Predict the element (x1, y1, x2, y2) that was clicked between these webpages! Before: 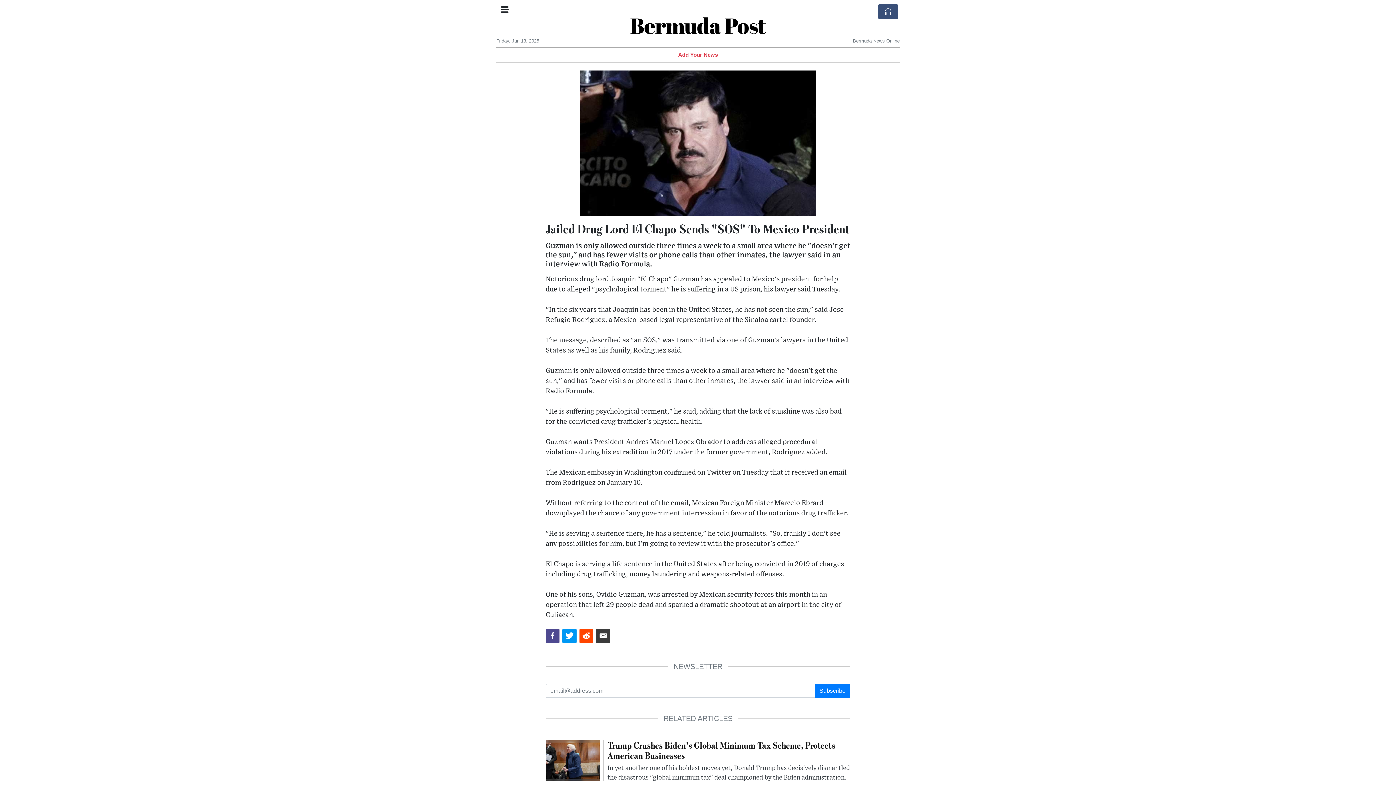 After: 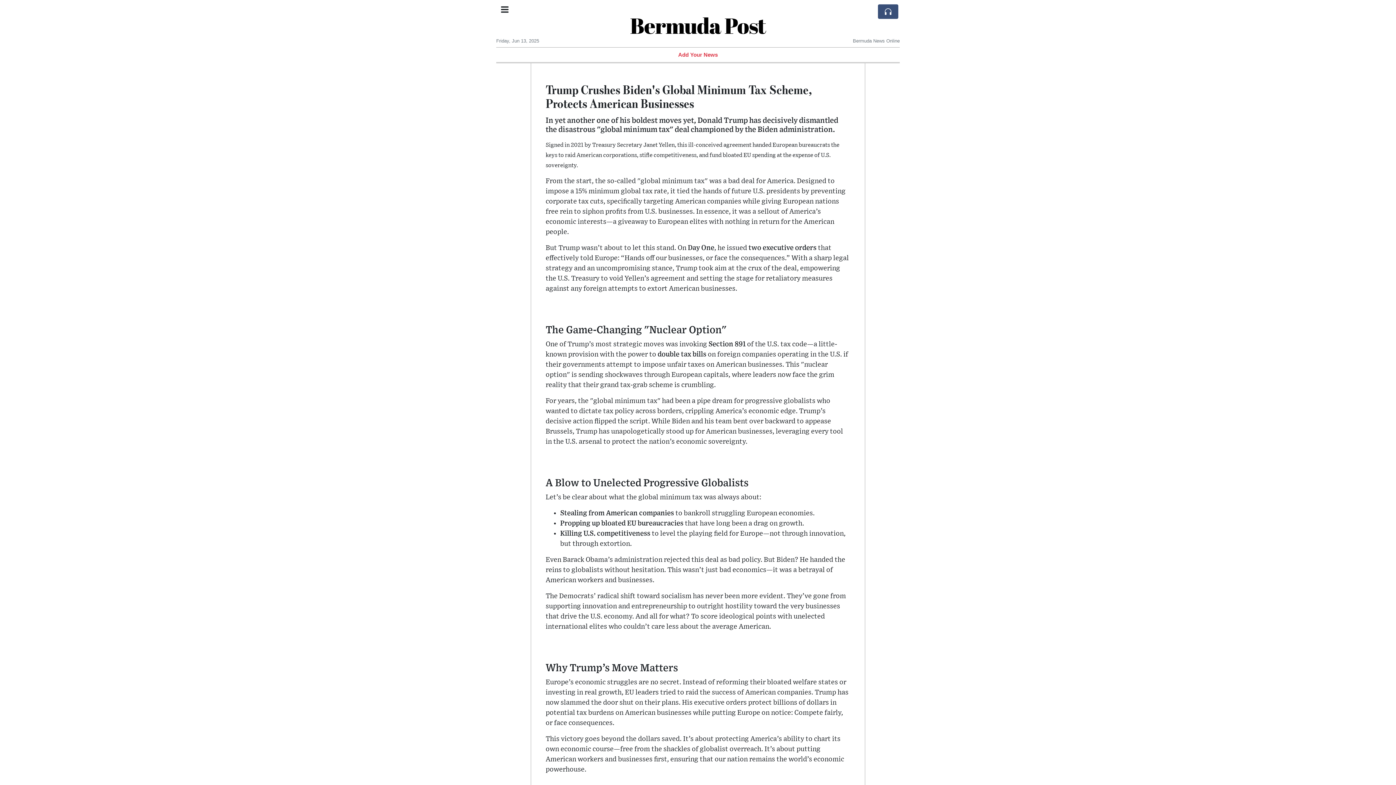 Action: bbox: (545, 757, 600, 763)